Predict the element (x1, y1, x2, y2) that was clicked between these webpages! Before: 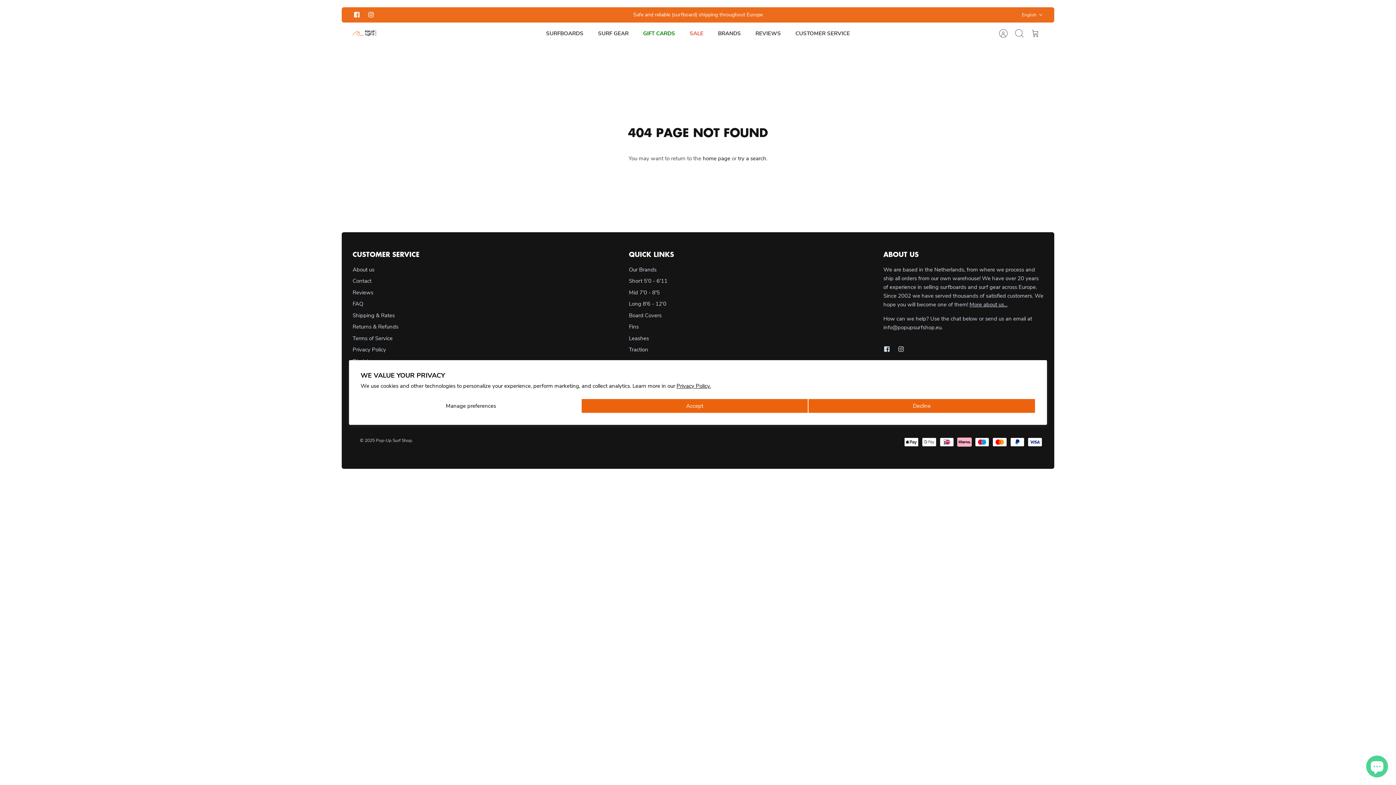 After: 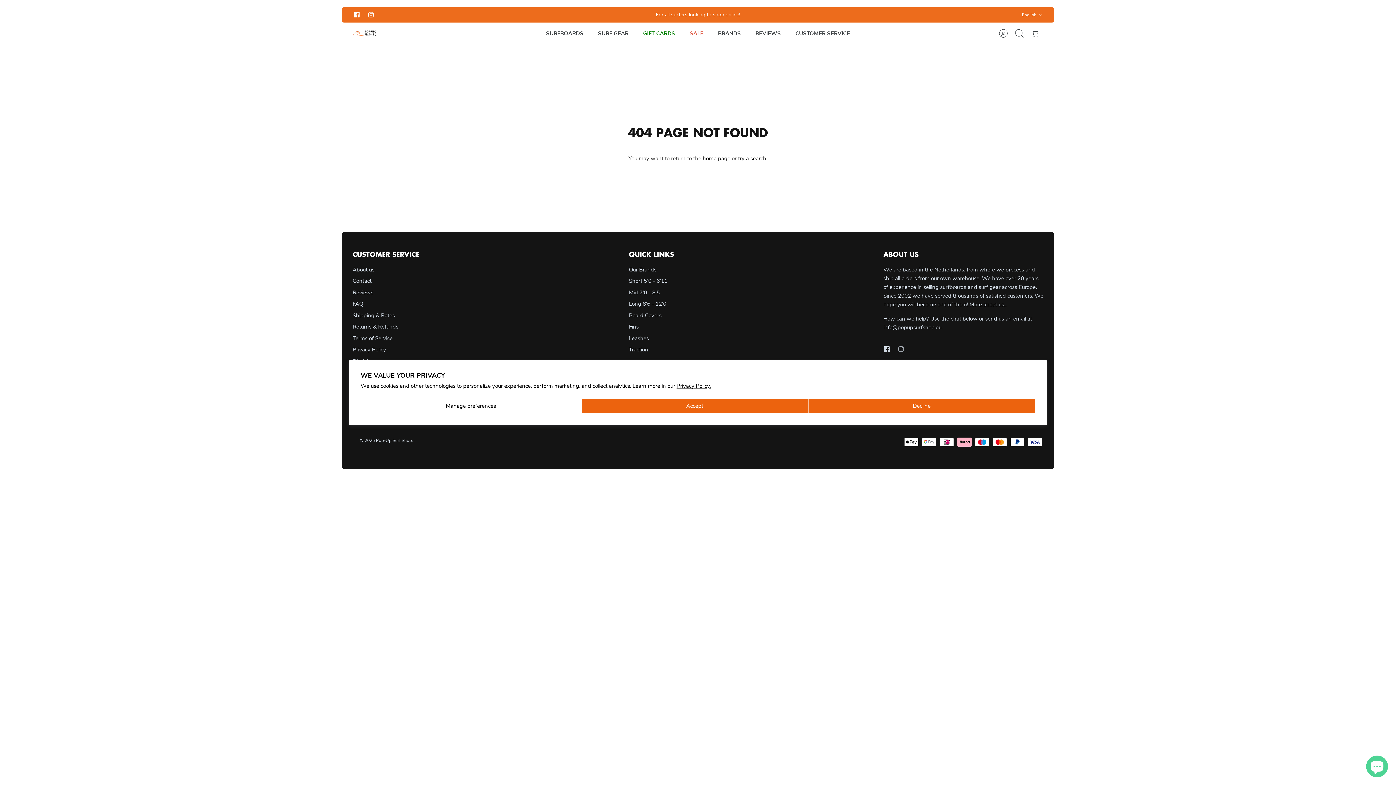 Action: bbox: (894, 342, 908, 355) label: Instagram